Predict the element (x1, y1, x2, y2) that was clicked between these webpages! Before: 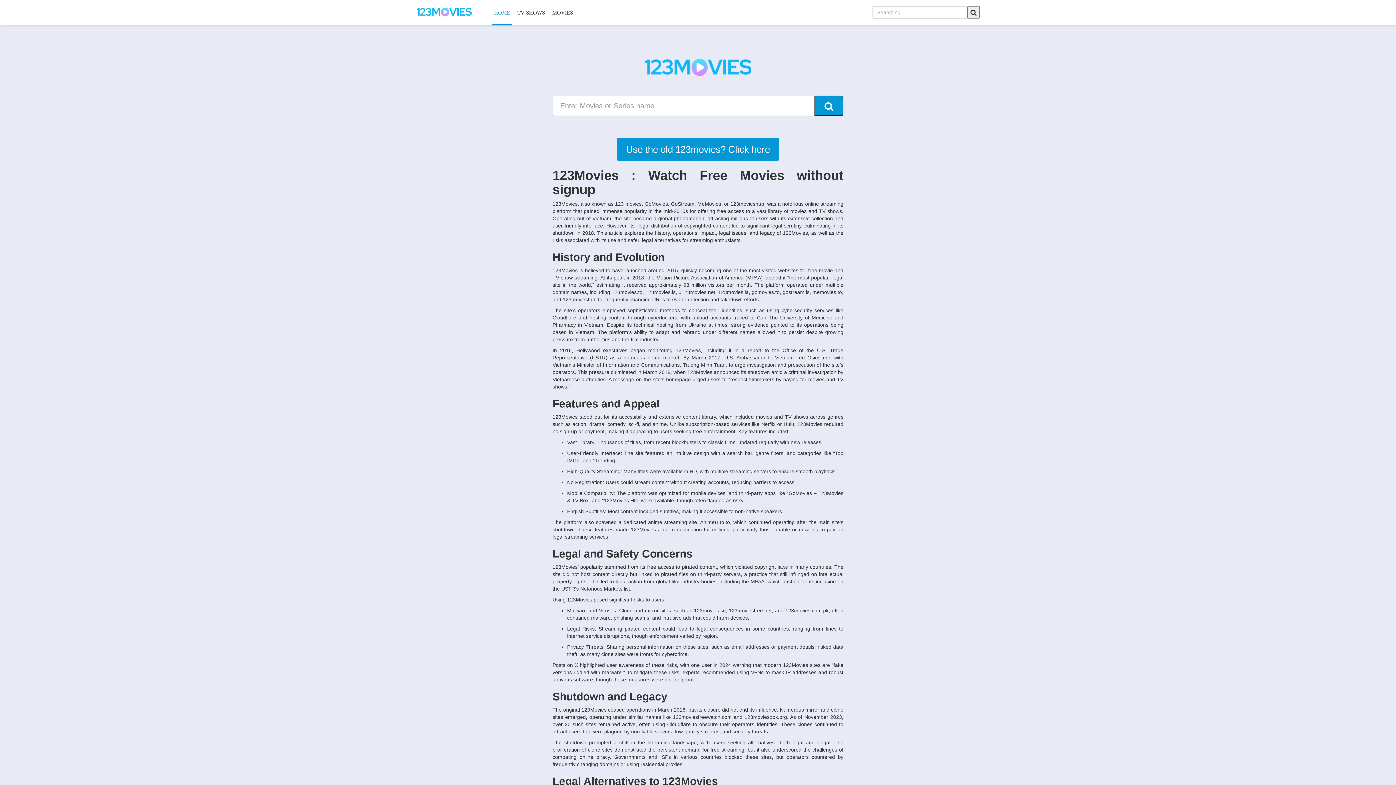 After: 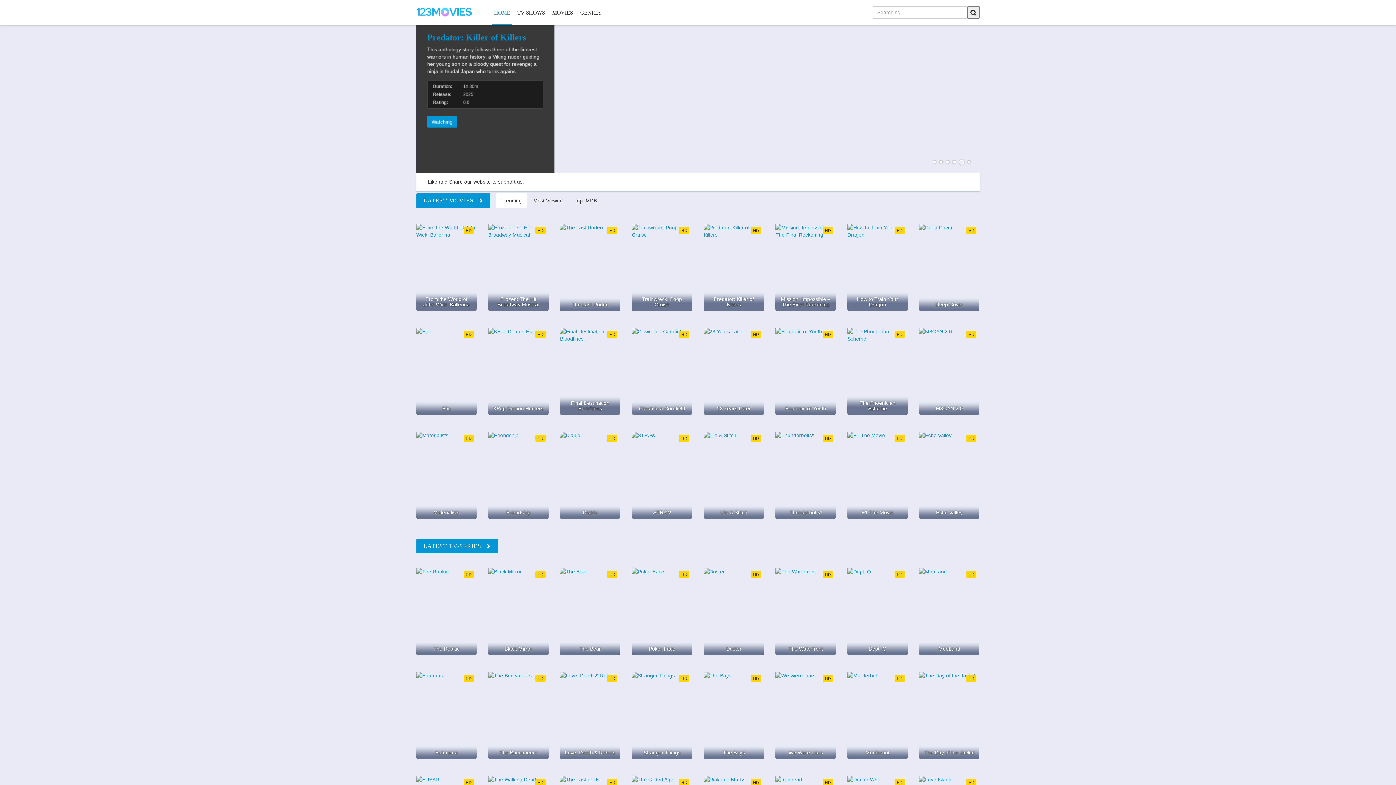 Action: label: Use the old 123movies? Click here bbox: (617, 137, 779, 161)